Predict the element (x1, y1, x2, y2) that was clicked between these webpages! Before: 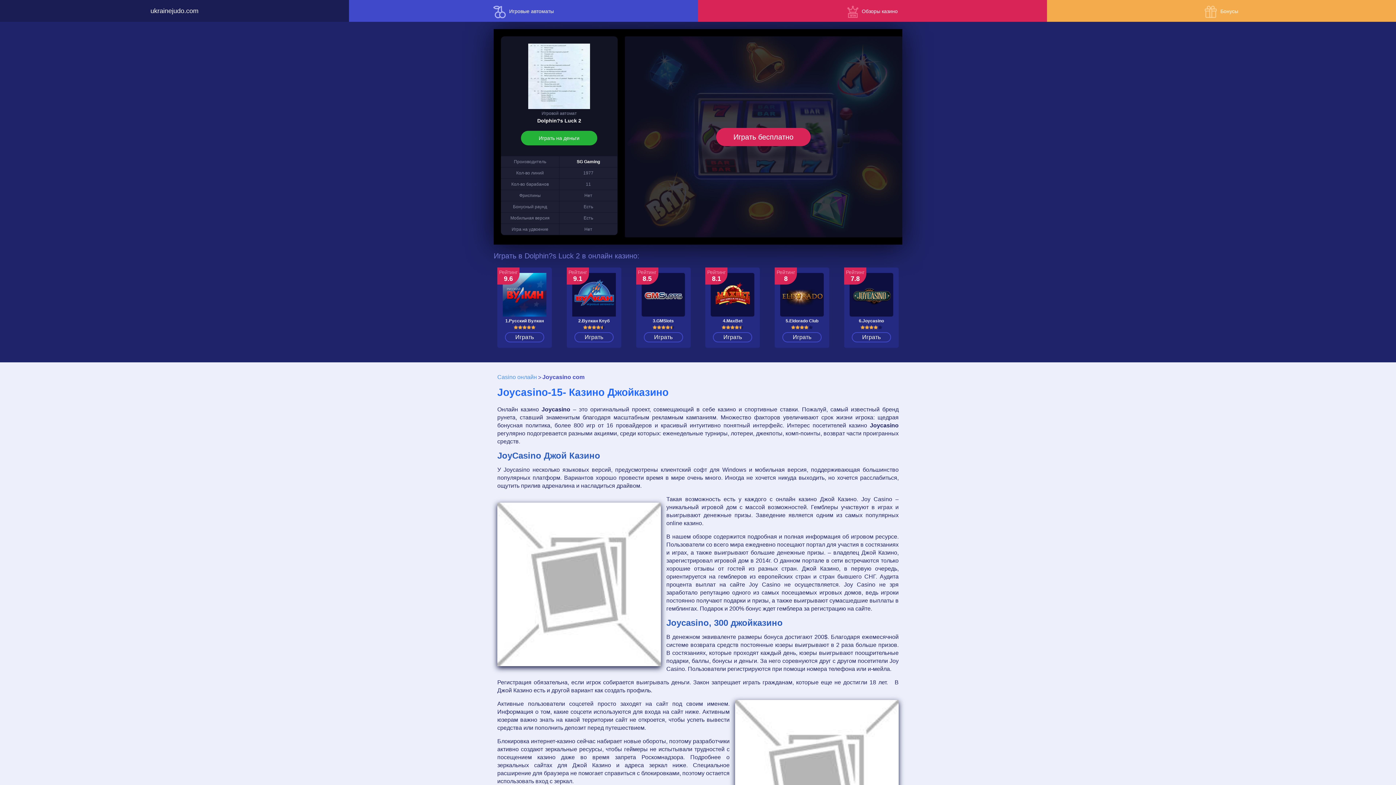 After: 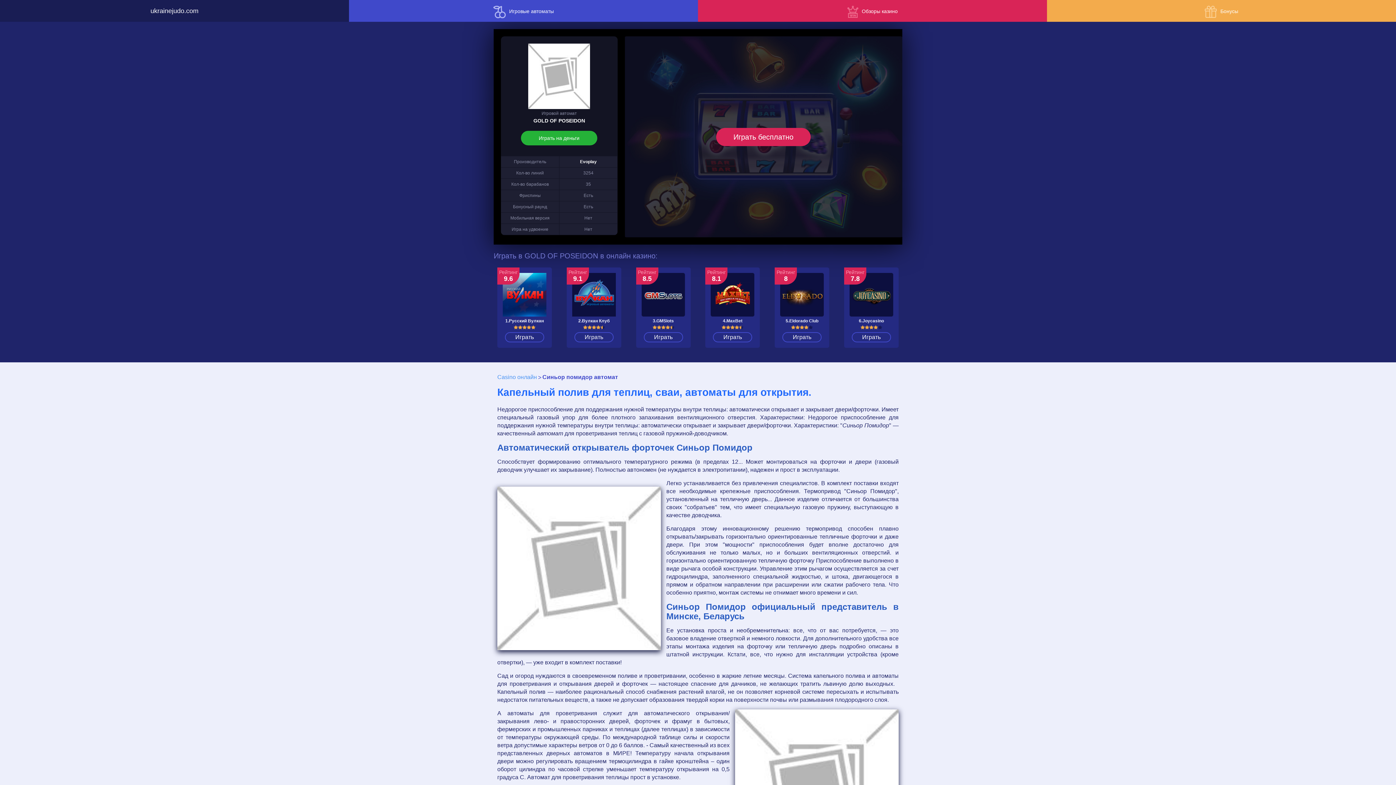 Action: bbox: (1047, 0, 1396, 21) label: Бонусы